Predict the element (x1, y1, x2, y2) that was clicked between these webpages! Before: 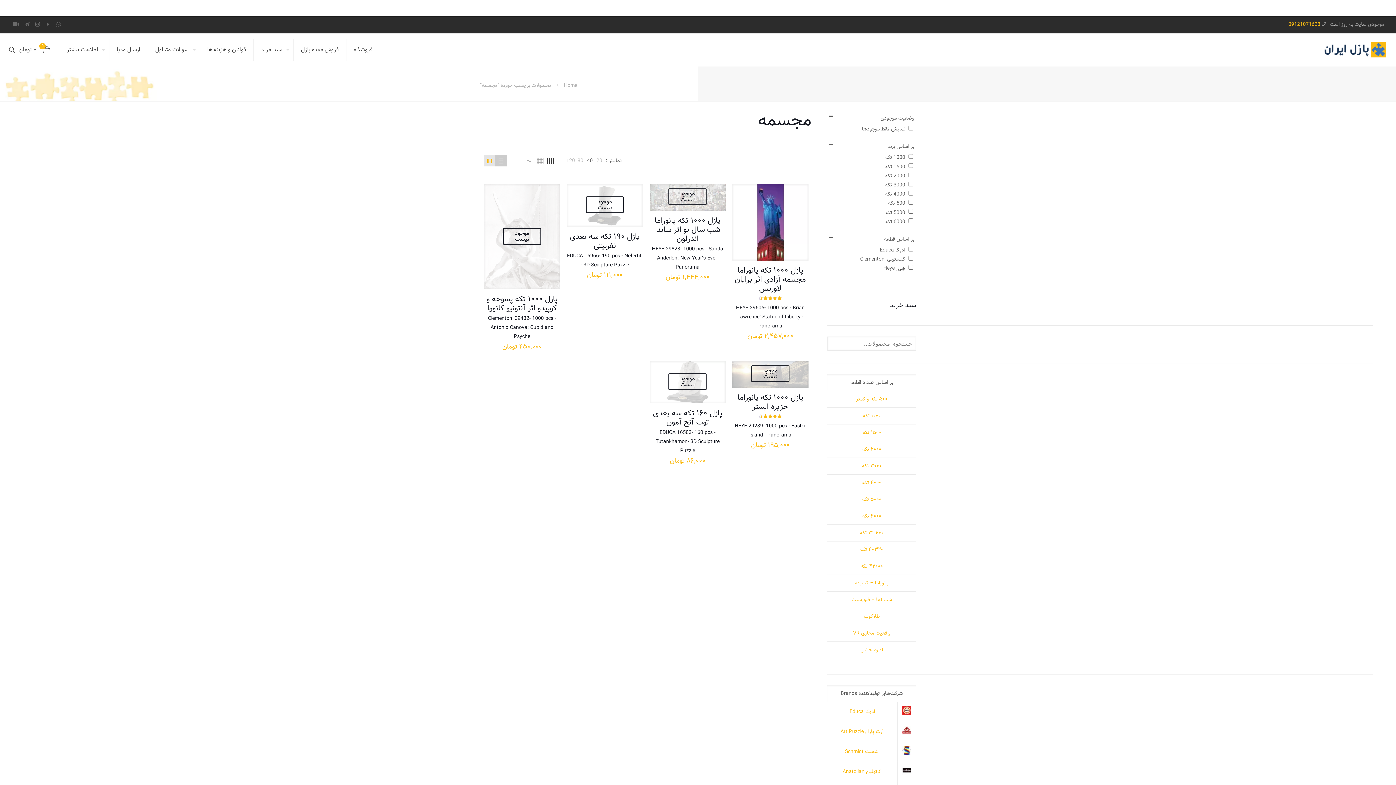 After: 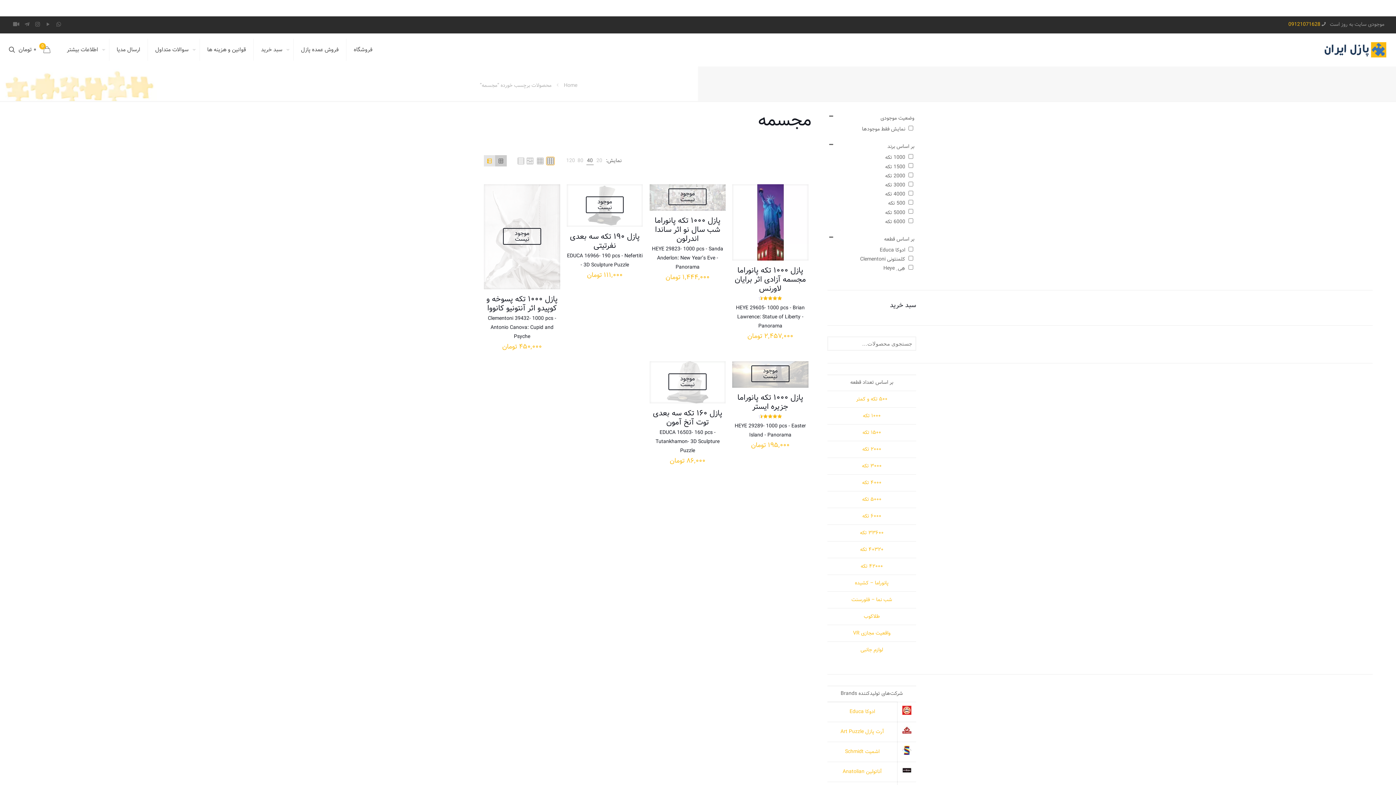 Action: bbox: (546, 156, 554, 164)